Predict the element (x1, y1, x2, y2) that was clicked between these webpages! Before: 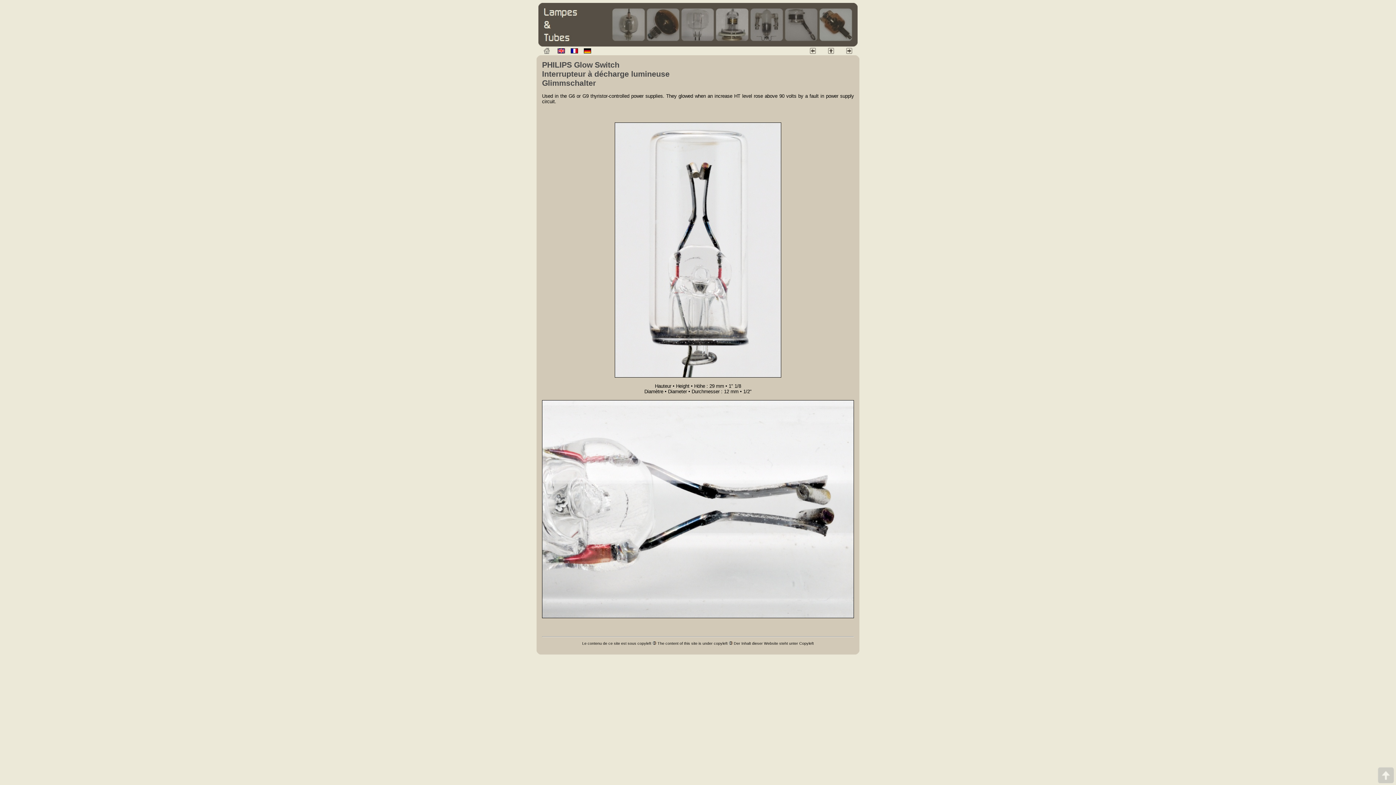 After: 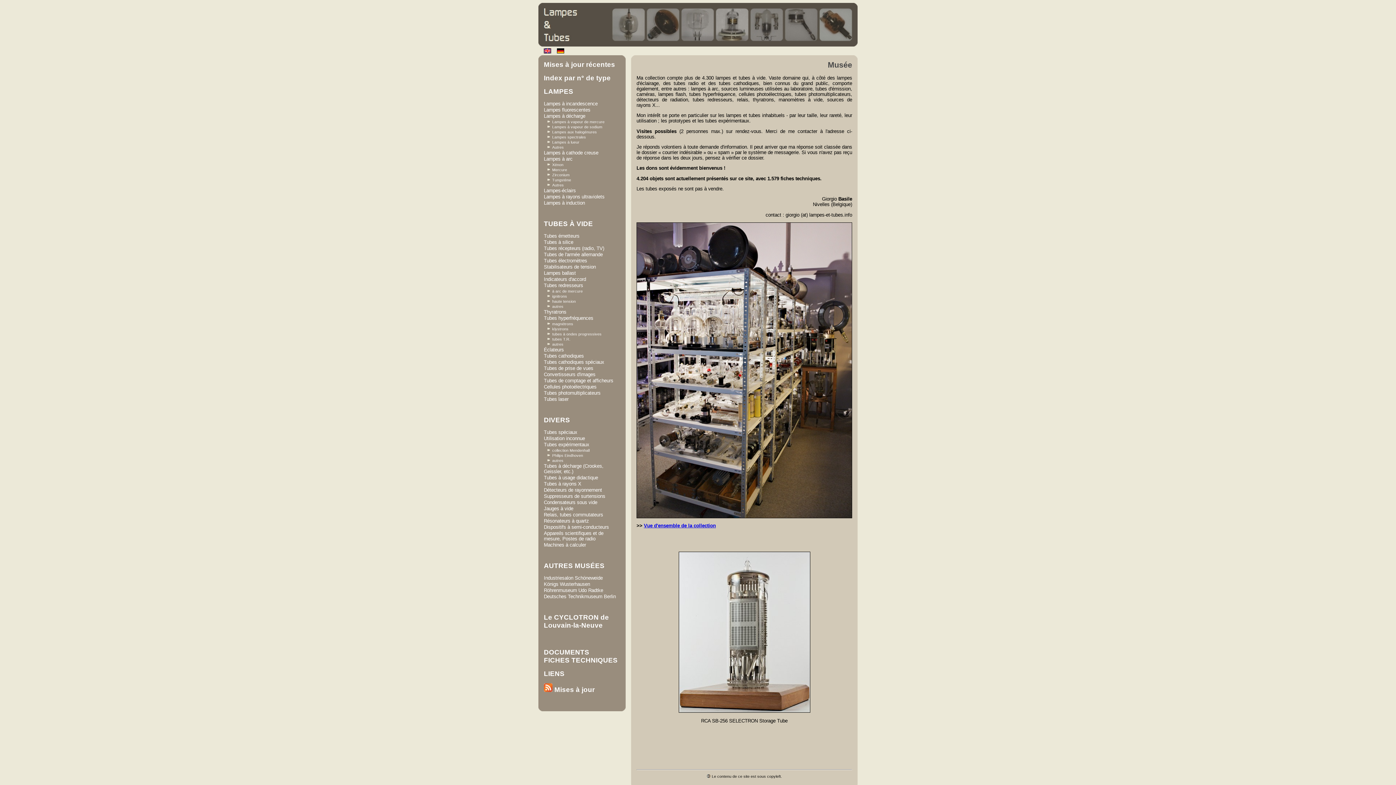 Action: bbox: (544, 36, 852, 42)